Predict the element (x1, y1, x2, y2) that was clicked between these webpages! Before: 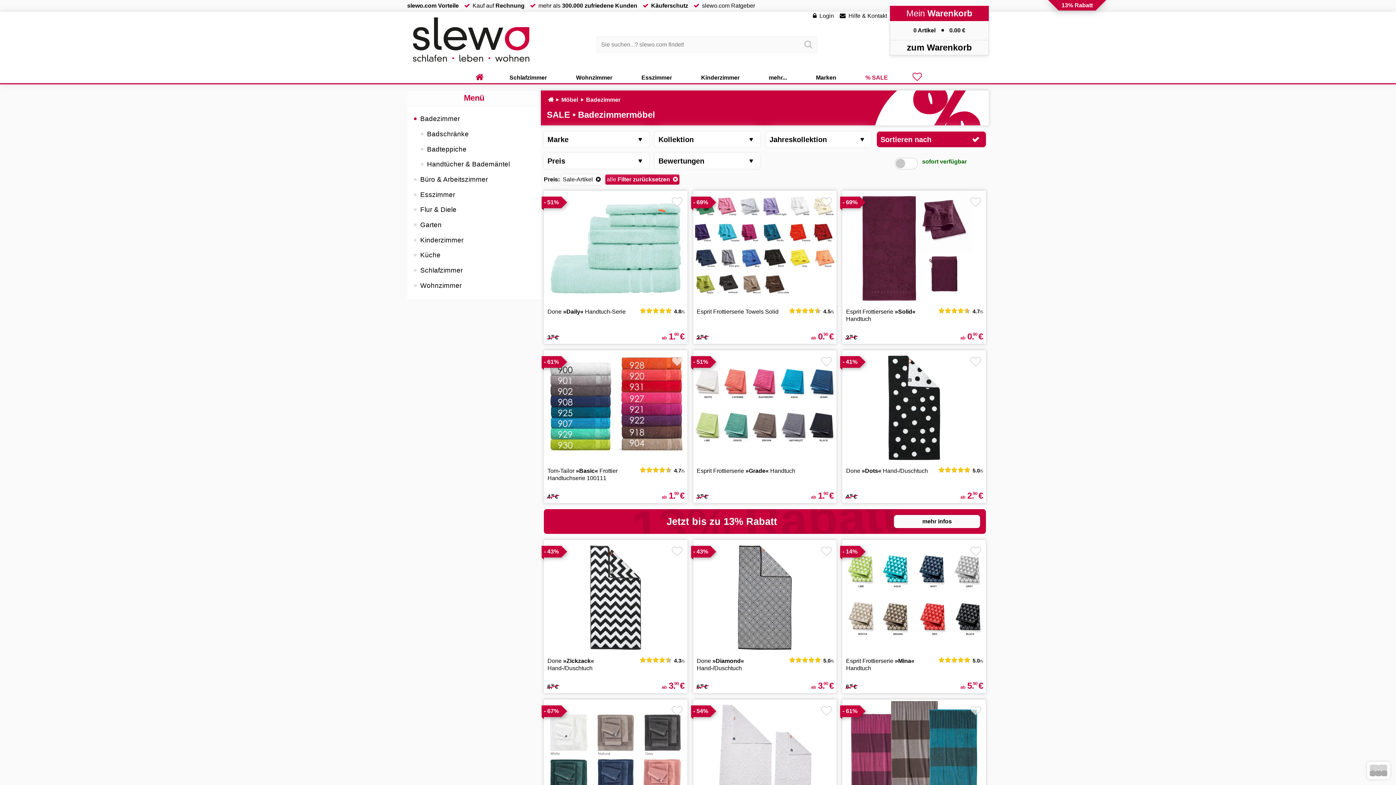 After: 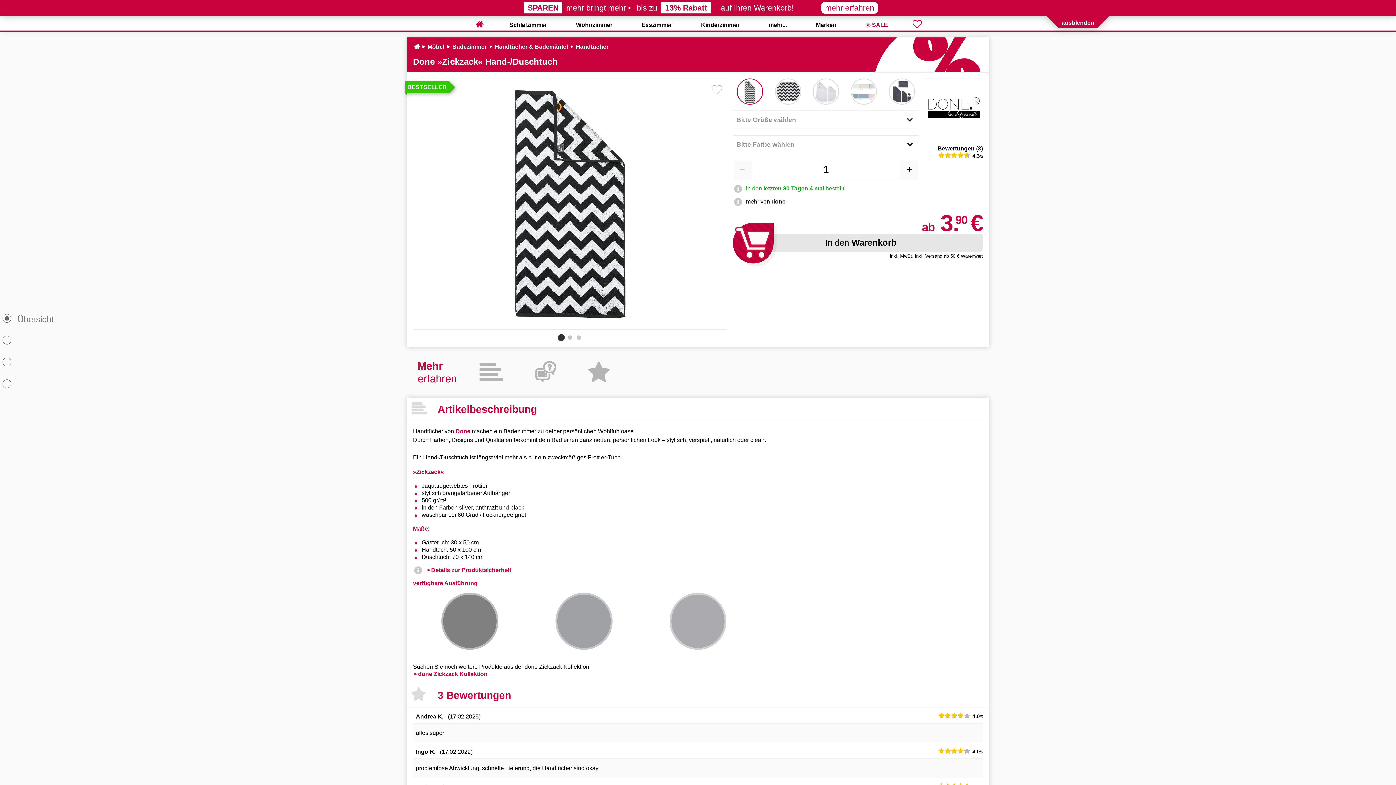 Action: bbox: (544, 540, 687, 693) label: 4.3/5
Done »Zickzack« Hand-/Duschtuch
6.
90
3.
90
- 43%